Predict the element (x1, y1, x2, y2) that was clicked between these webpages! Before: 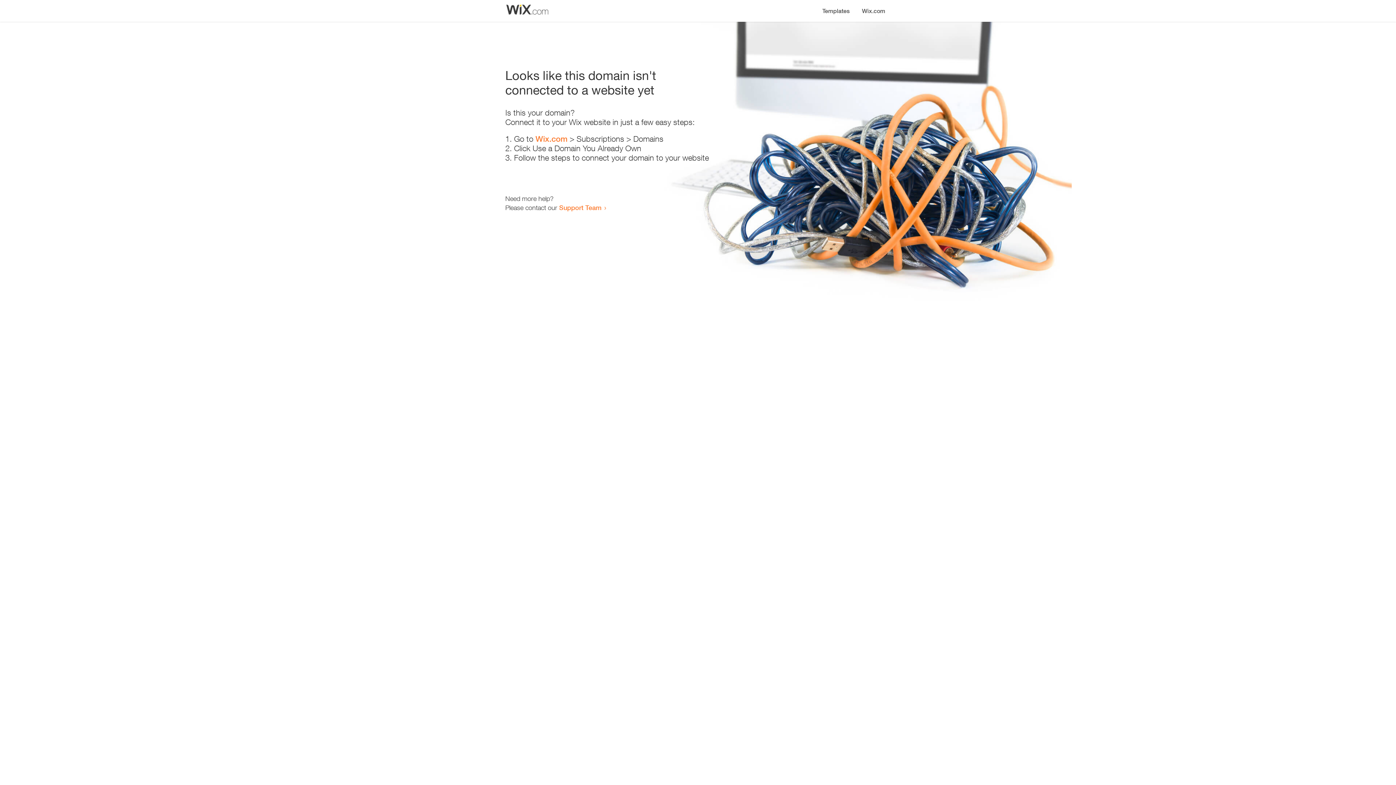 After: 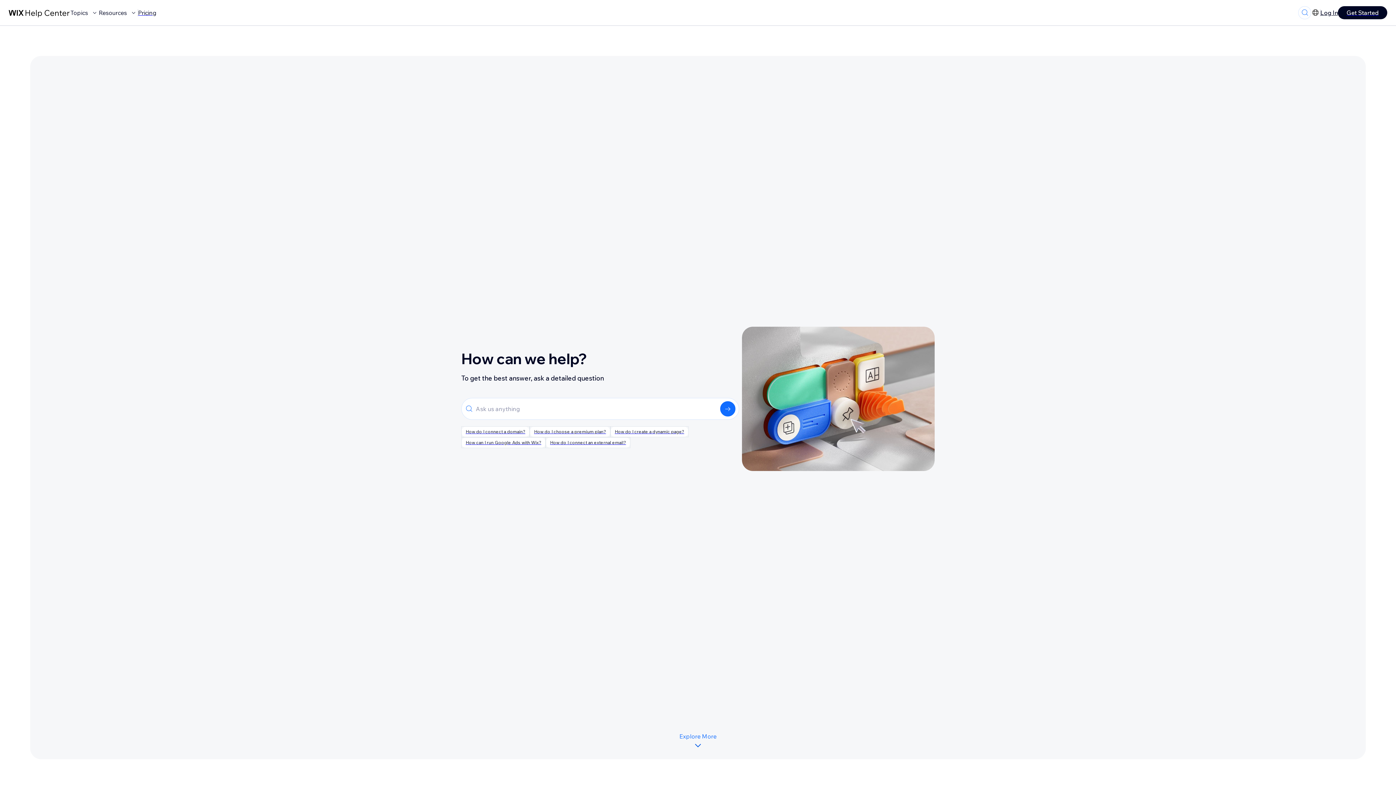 Action: bbox: (559, 203, 601, 211) label: Support Team